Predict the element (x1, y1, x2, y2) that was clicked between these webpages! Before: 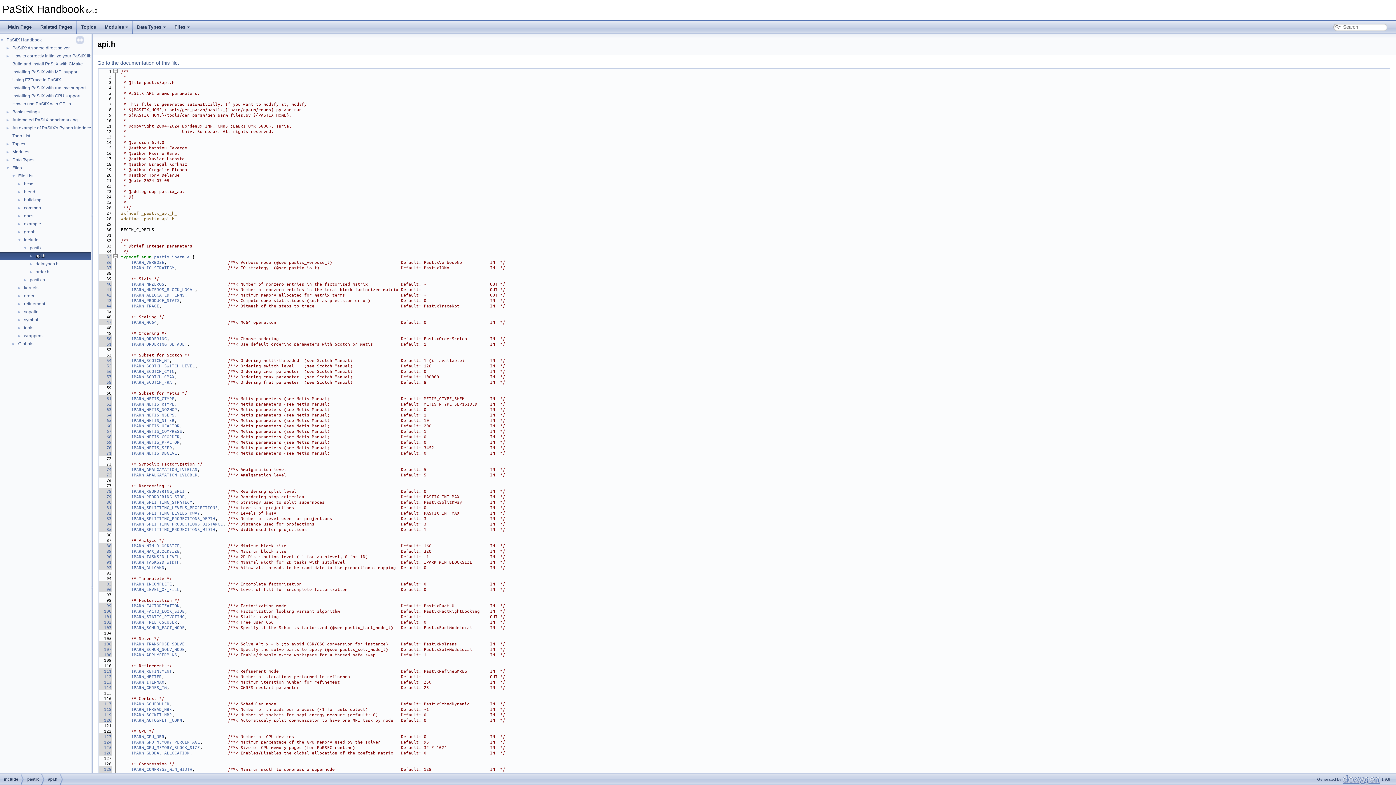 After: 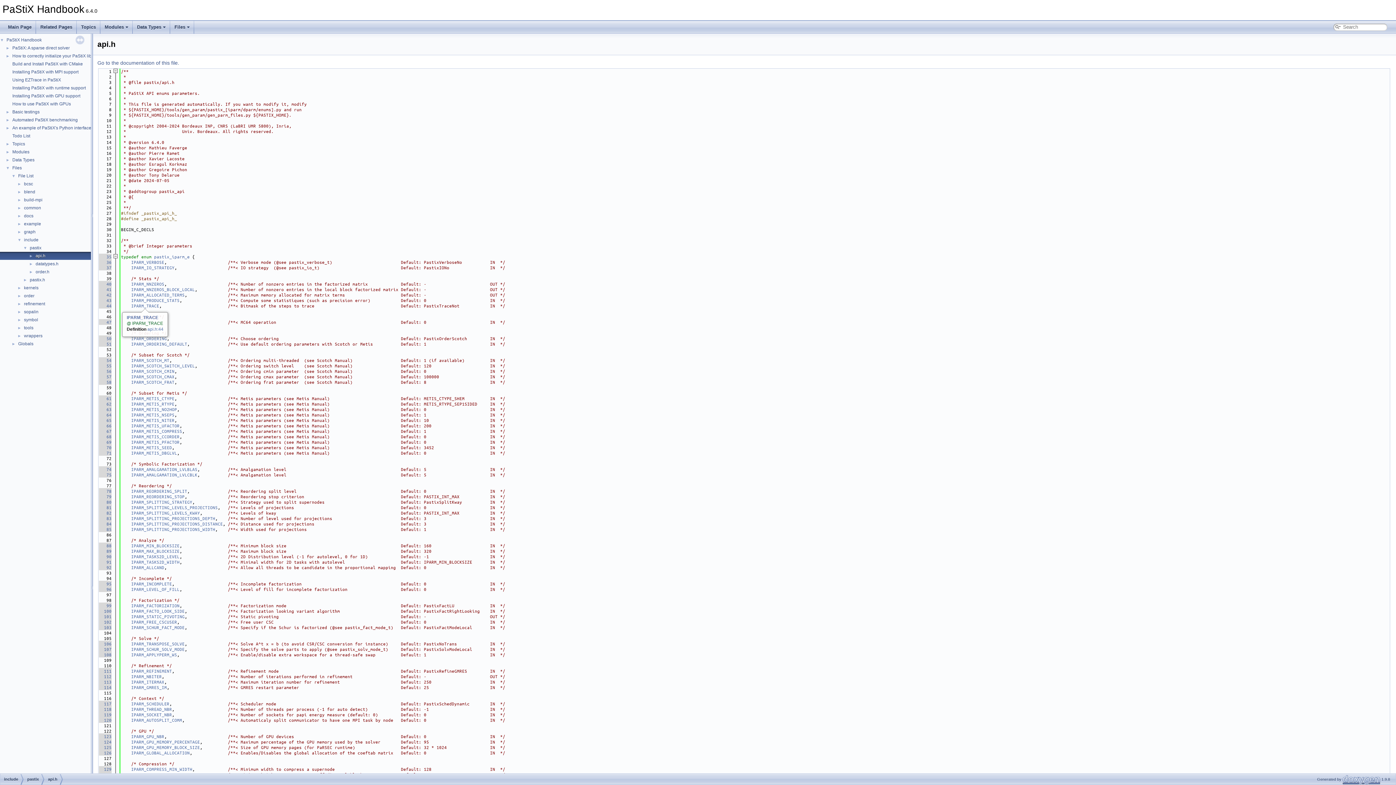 Action: label: IPARM_TRACE bbox: (131, 302, 159, 308)